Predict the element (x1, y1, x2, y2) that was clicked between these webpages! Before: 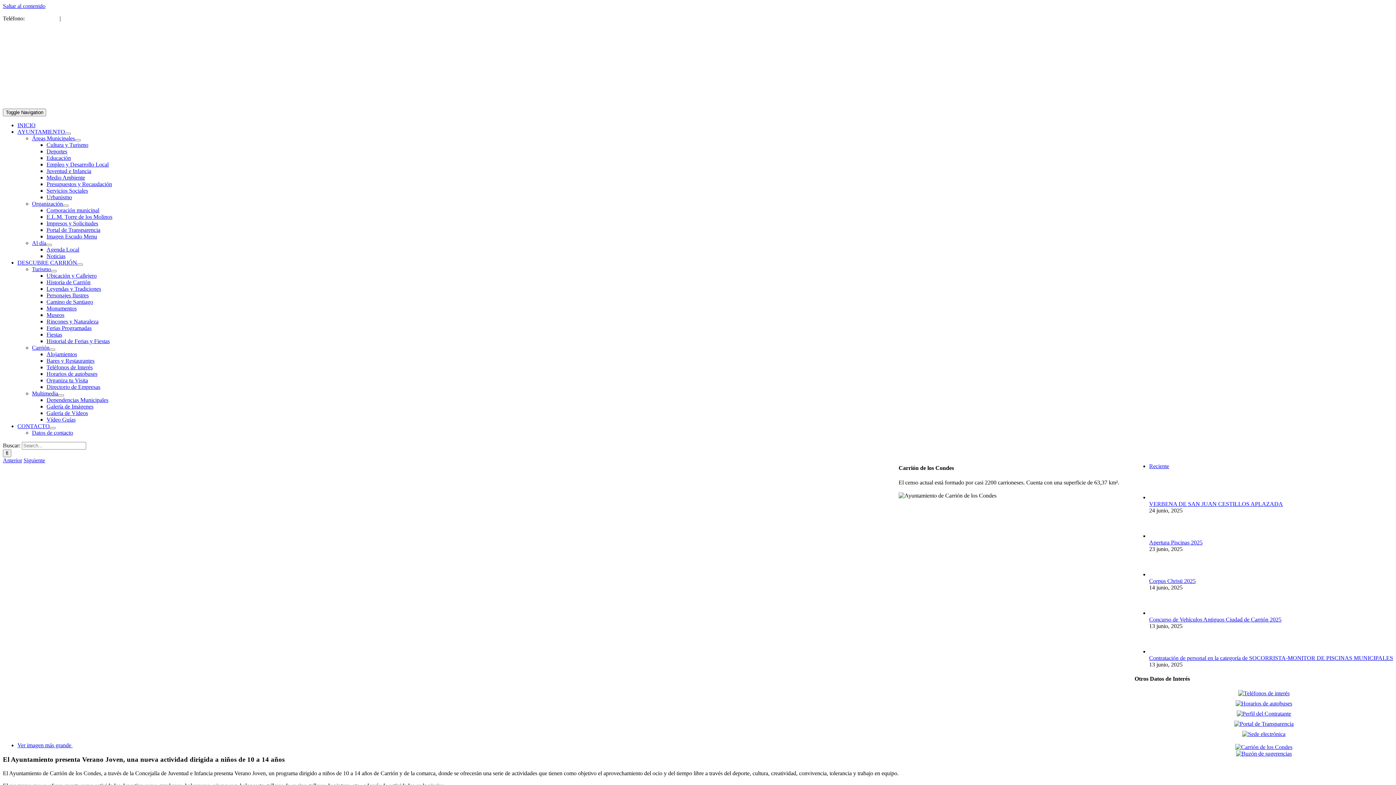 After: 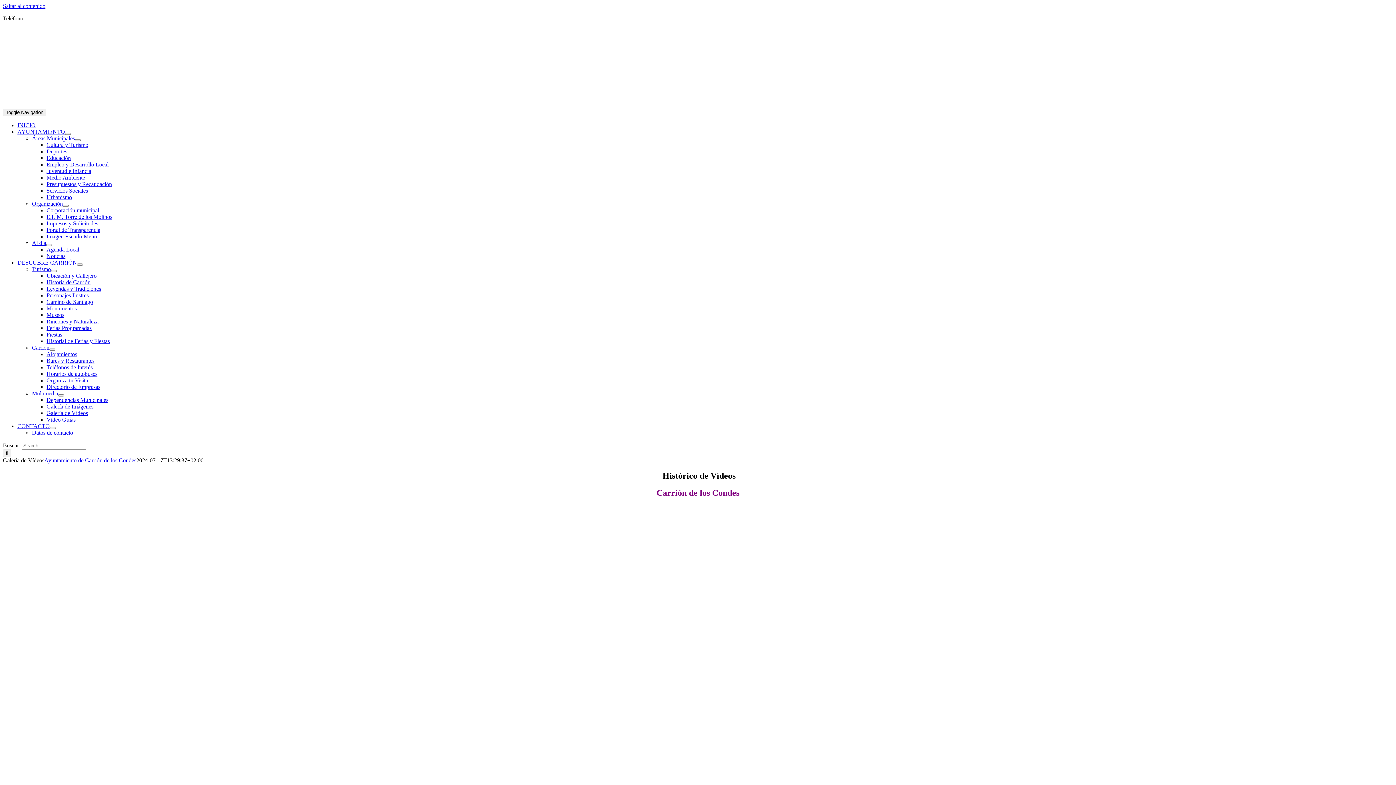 Action: label: Galería de Vídeos bbox: (46, 410, 88, 416)